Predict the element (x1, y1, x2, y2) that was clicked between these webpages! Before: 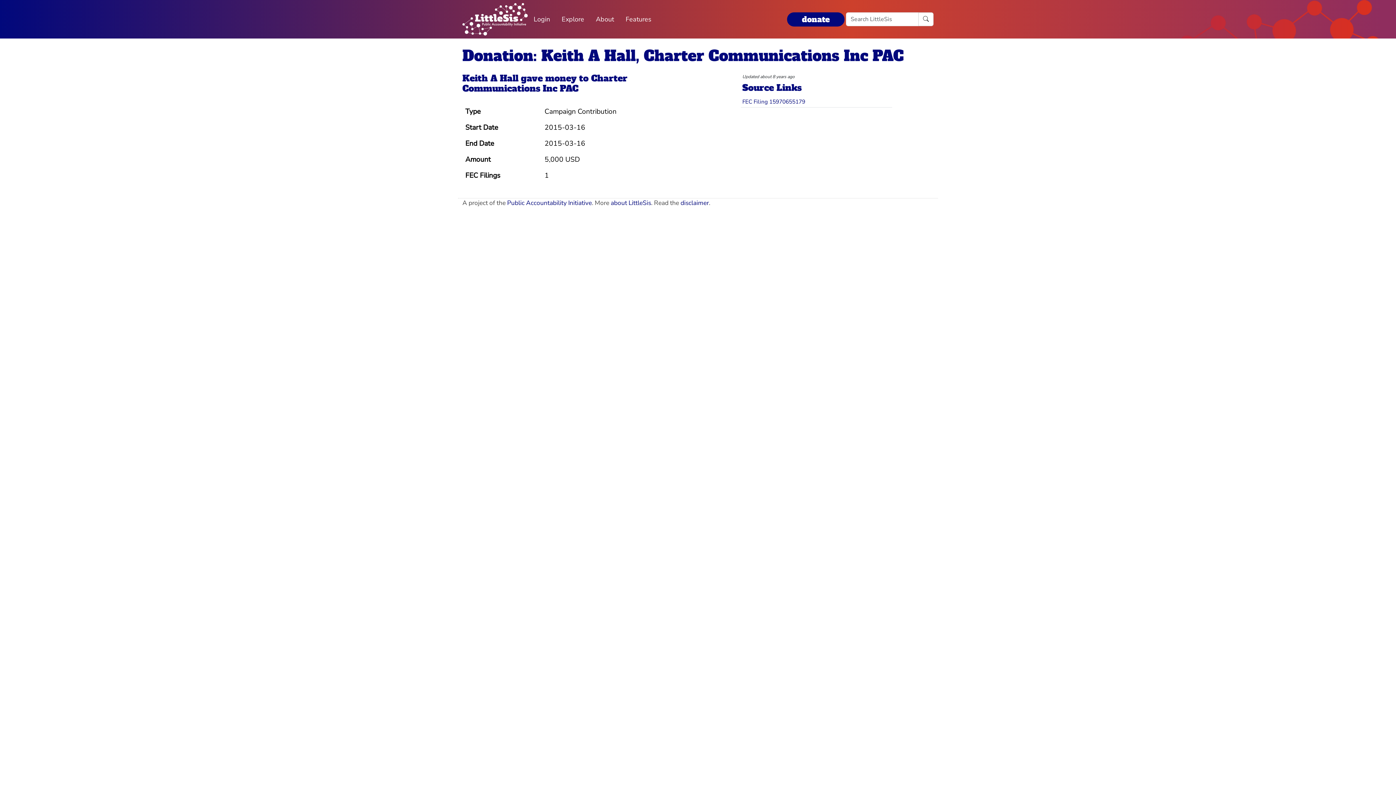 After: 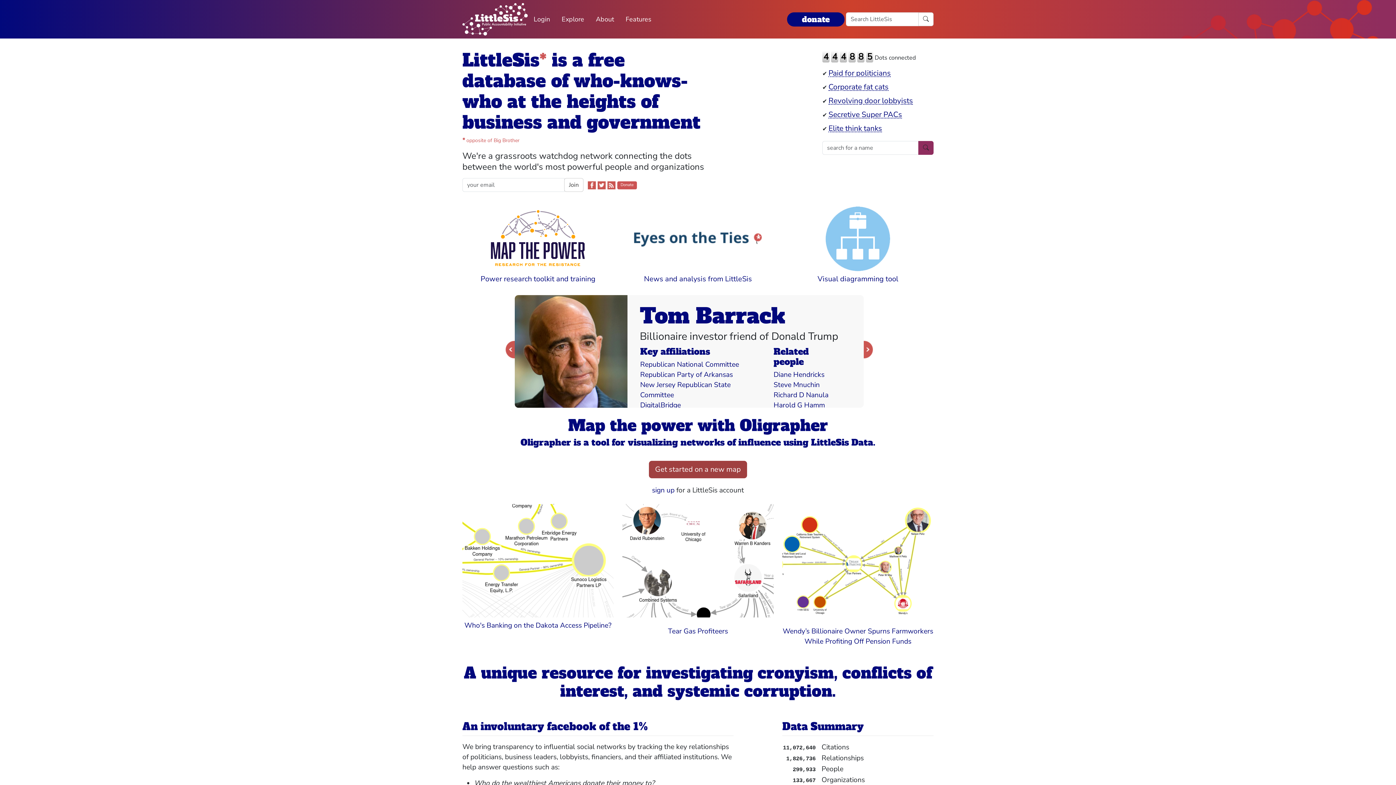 Action: bbox: (462, 14, 528, 23)